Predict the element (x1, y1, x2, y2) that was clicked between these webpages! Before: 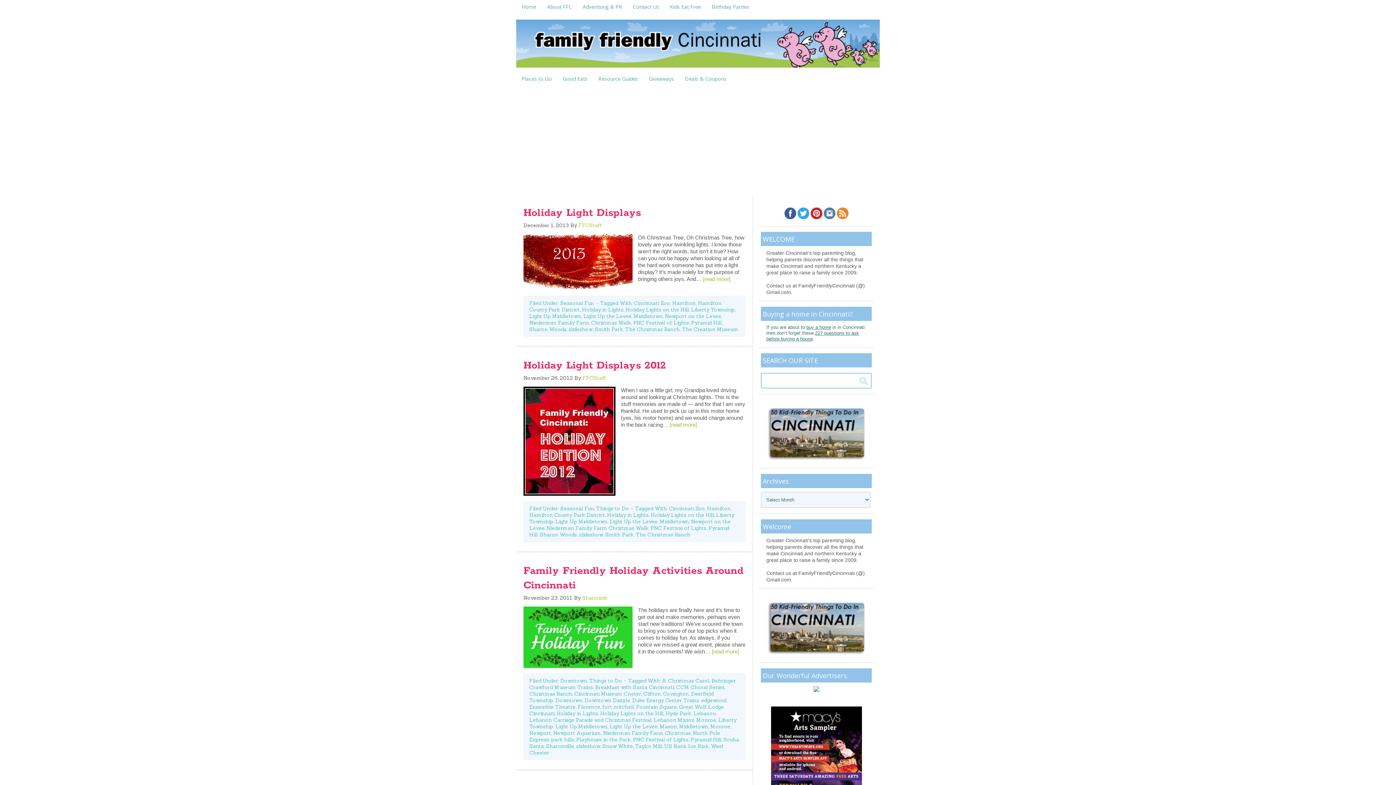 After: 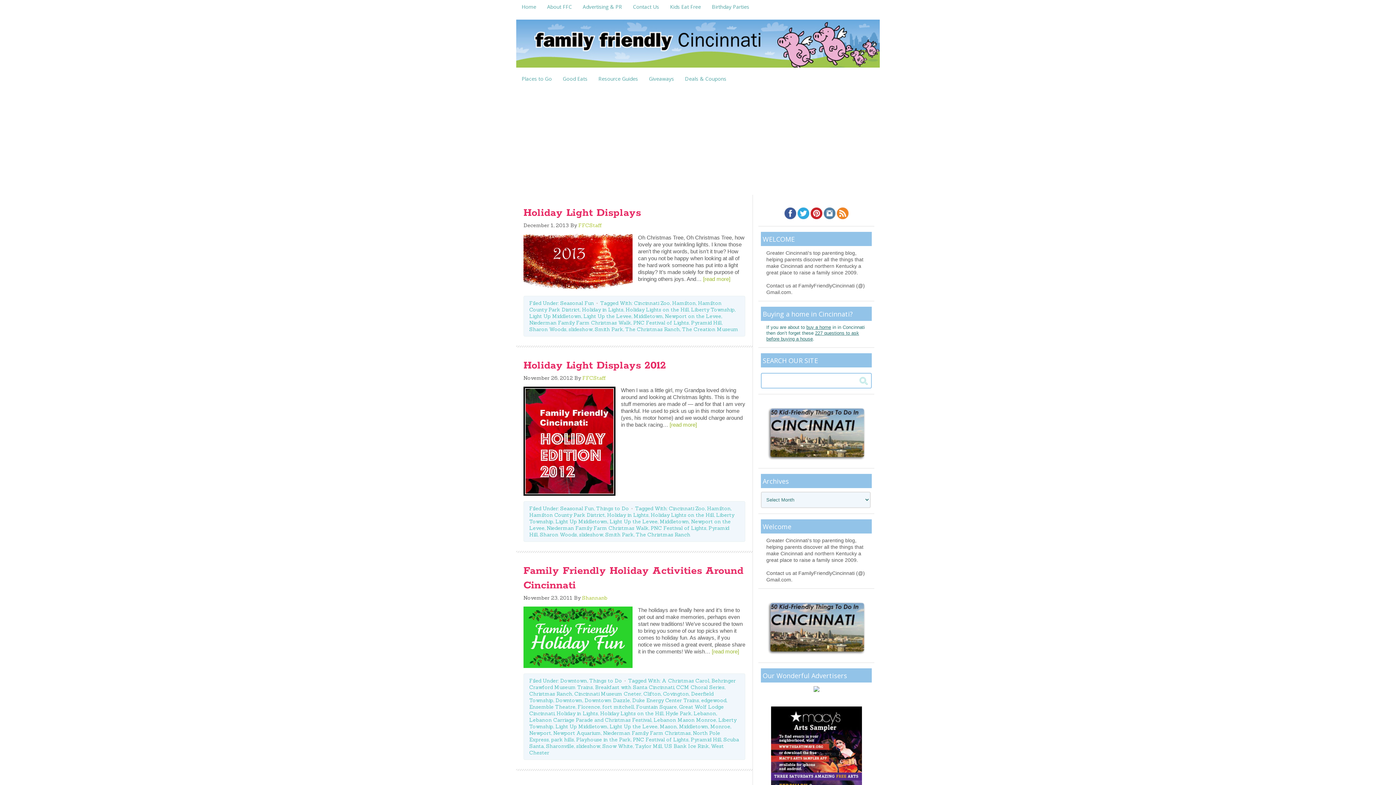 Action: bbox: (810, 214, 822, 220)